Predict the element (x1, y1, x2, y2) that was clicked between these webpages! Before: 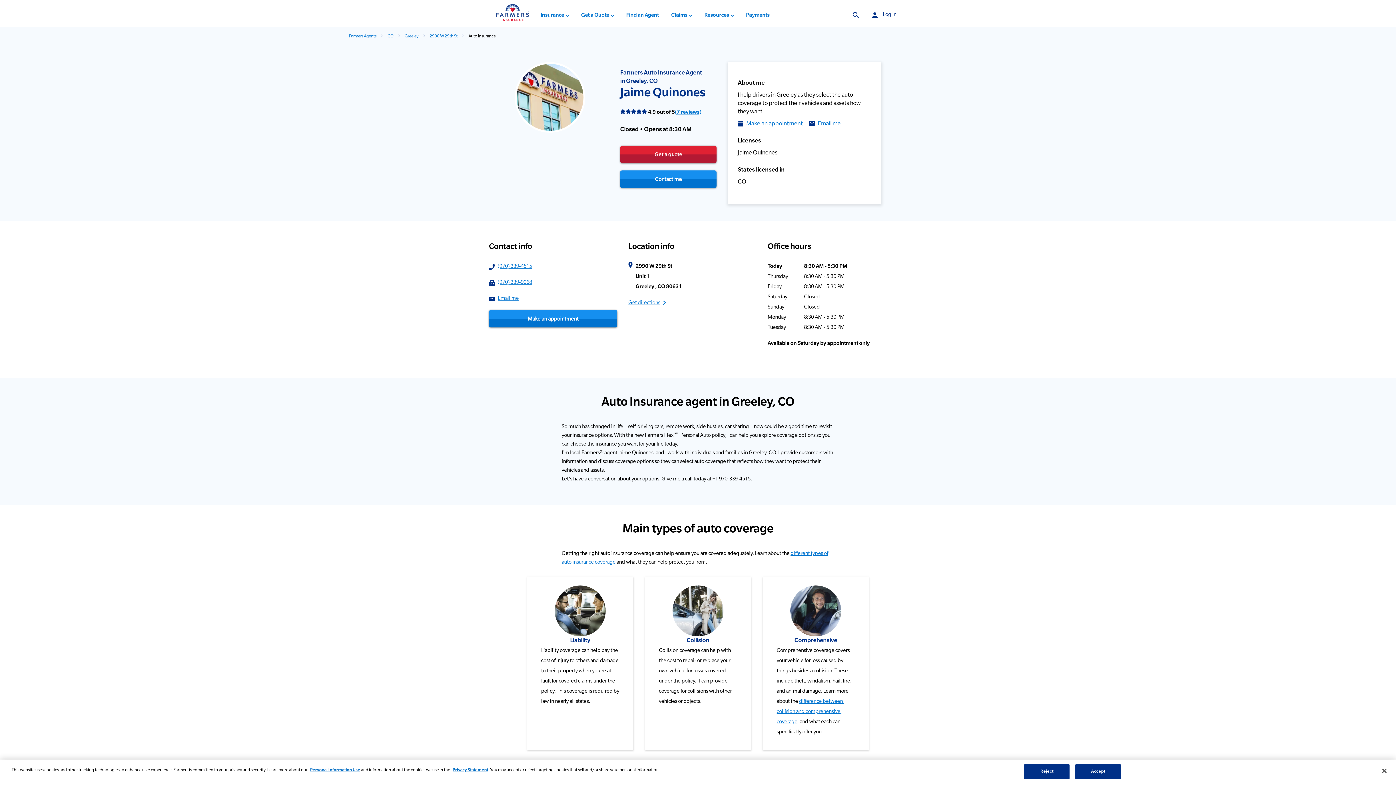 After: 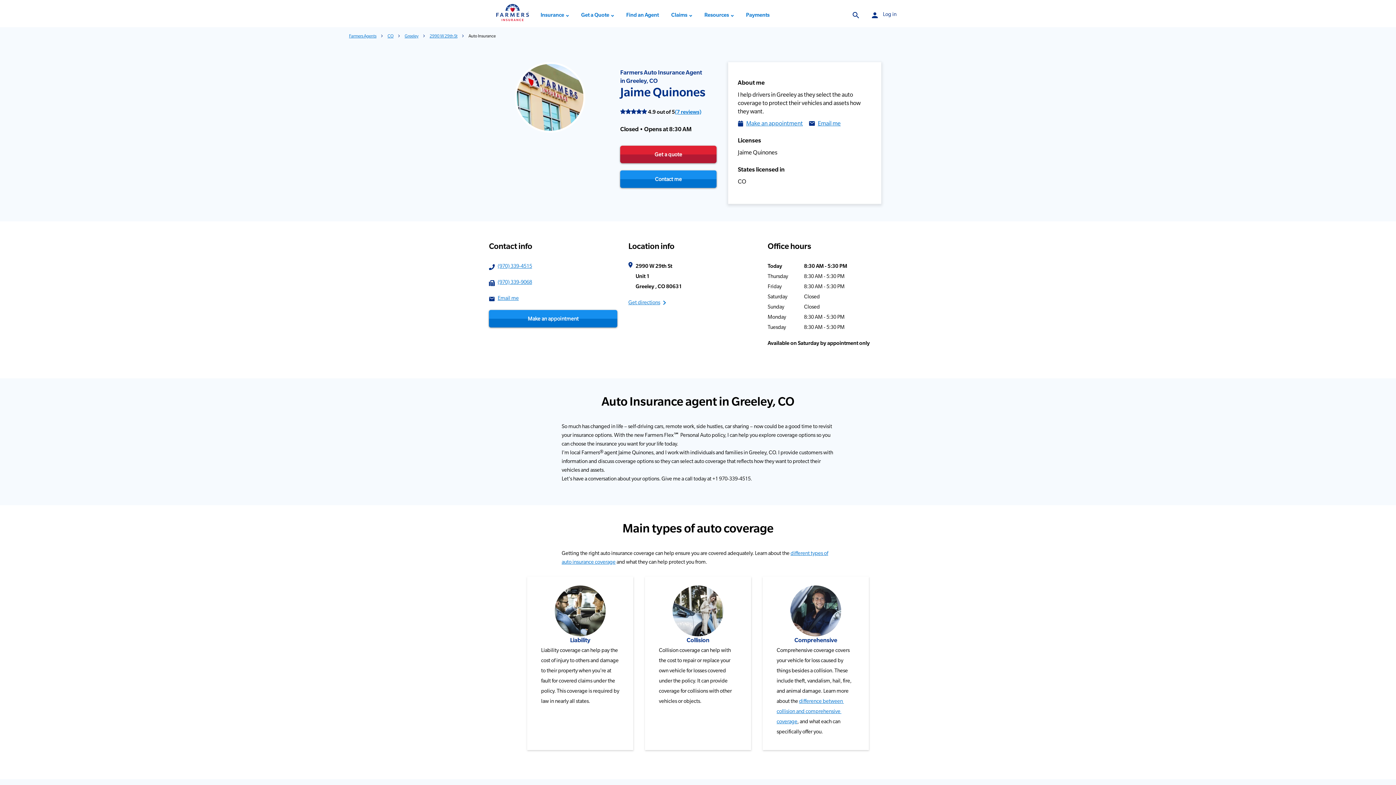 Action: bbox: (1024, 764, 1069, 779) label: Reject